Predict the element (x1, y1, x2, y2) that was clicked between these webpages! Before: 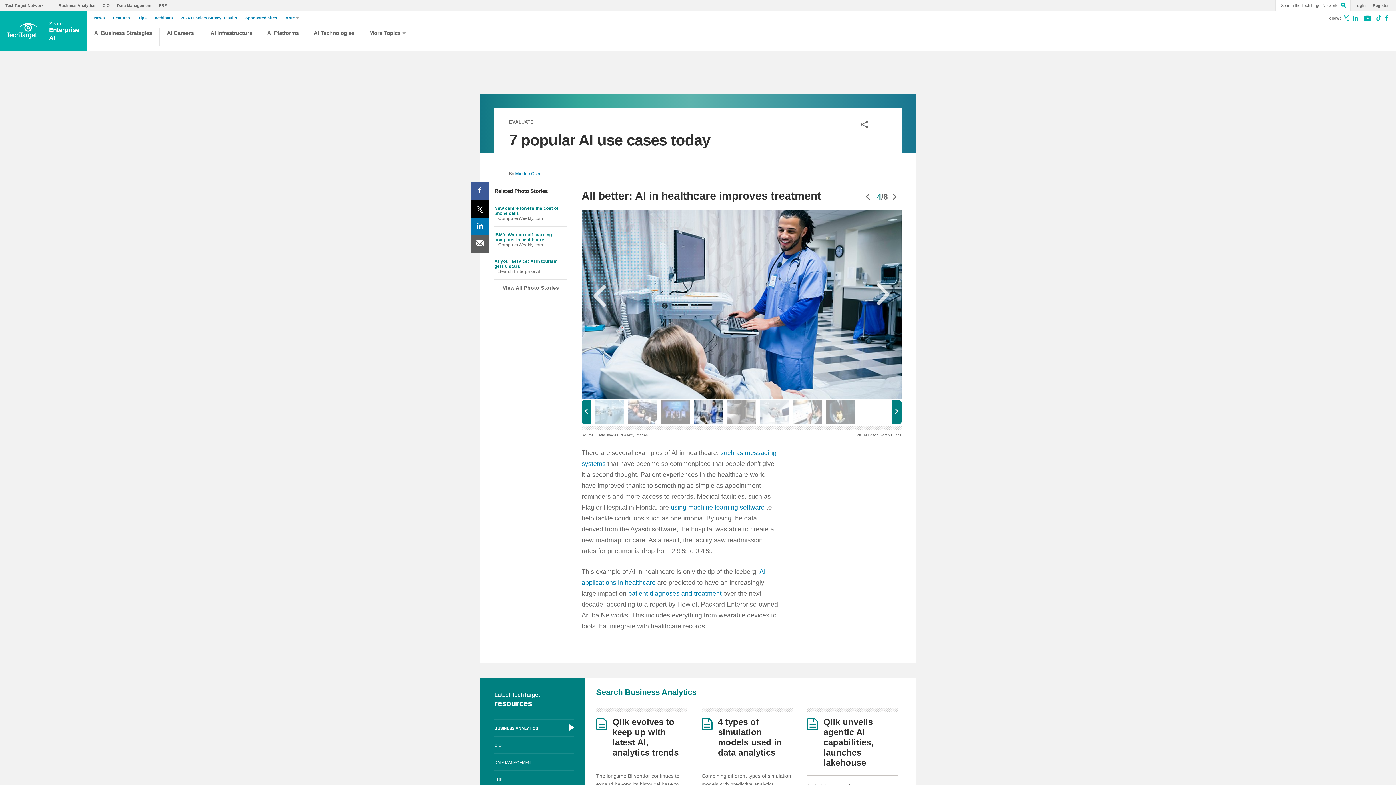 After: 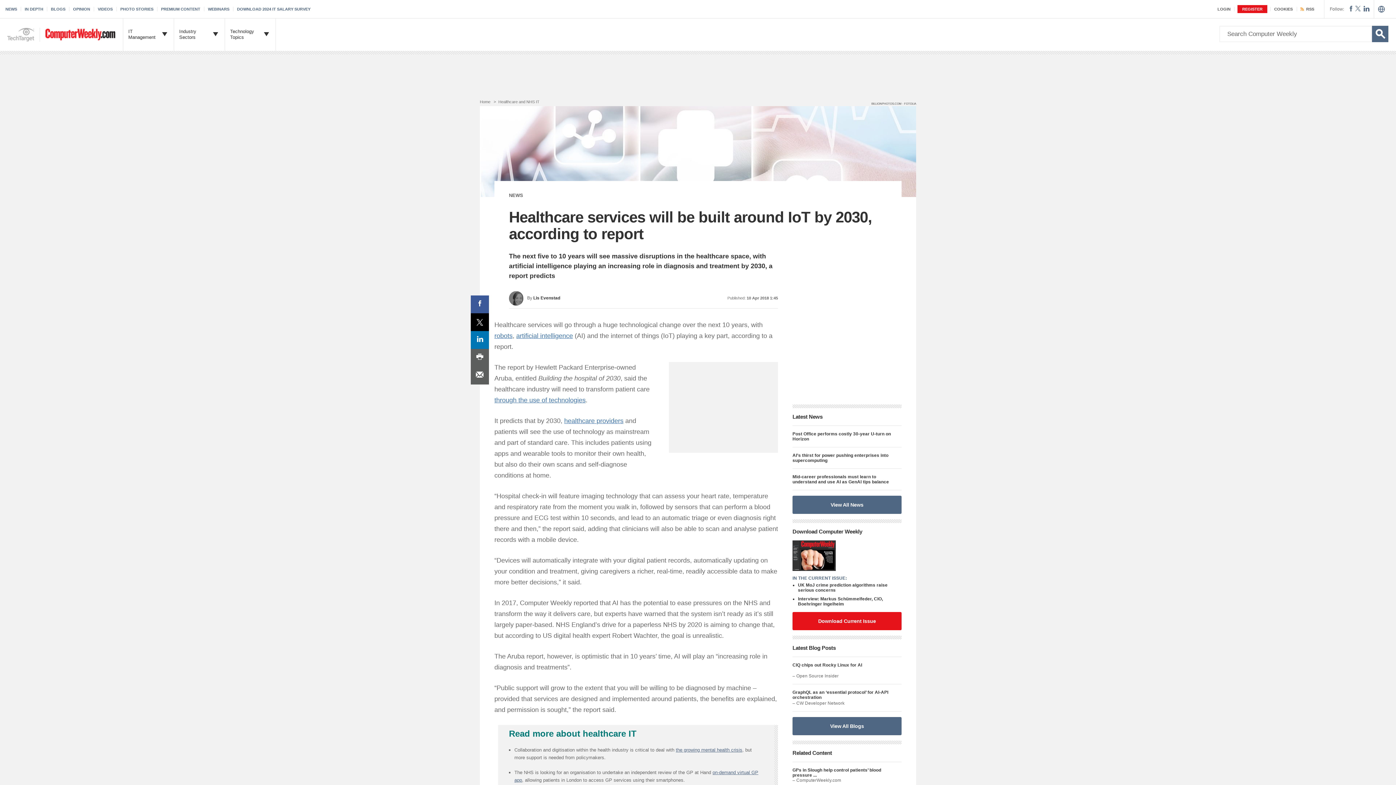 Action: bbox: (628, 590, 721, 597) label: patient diagnoses and treatment